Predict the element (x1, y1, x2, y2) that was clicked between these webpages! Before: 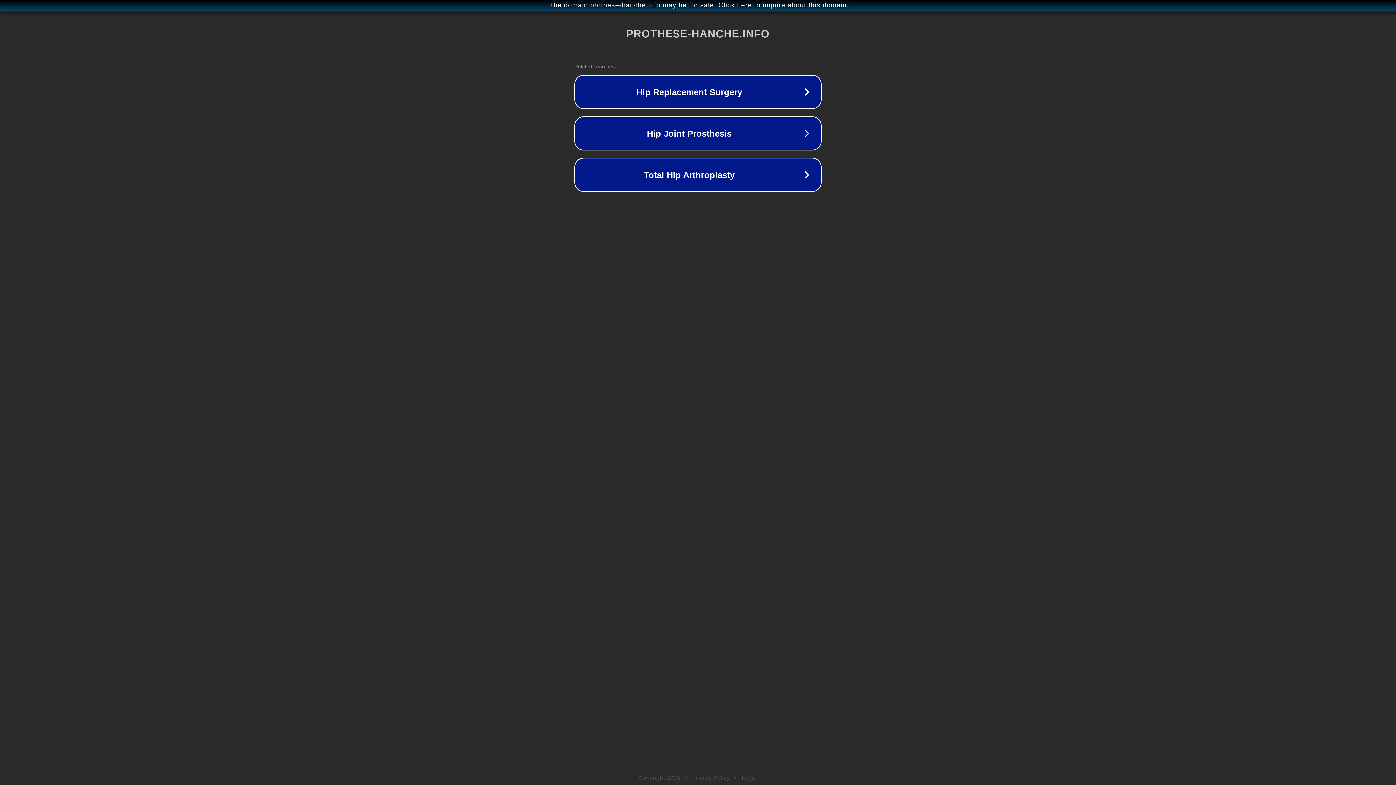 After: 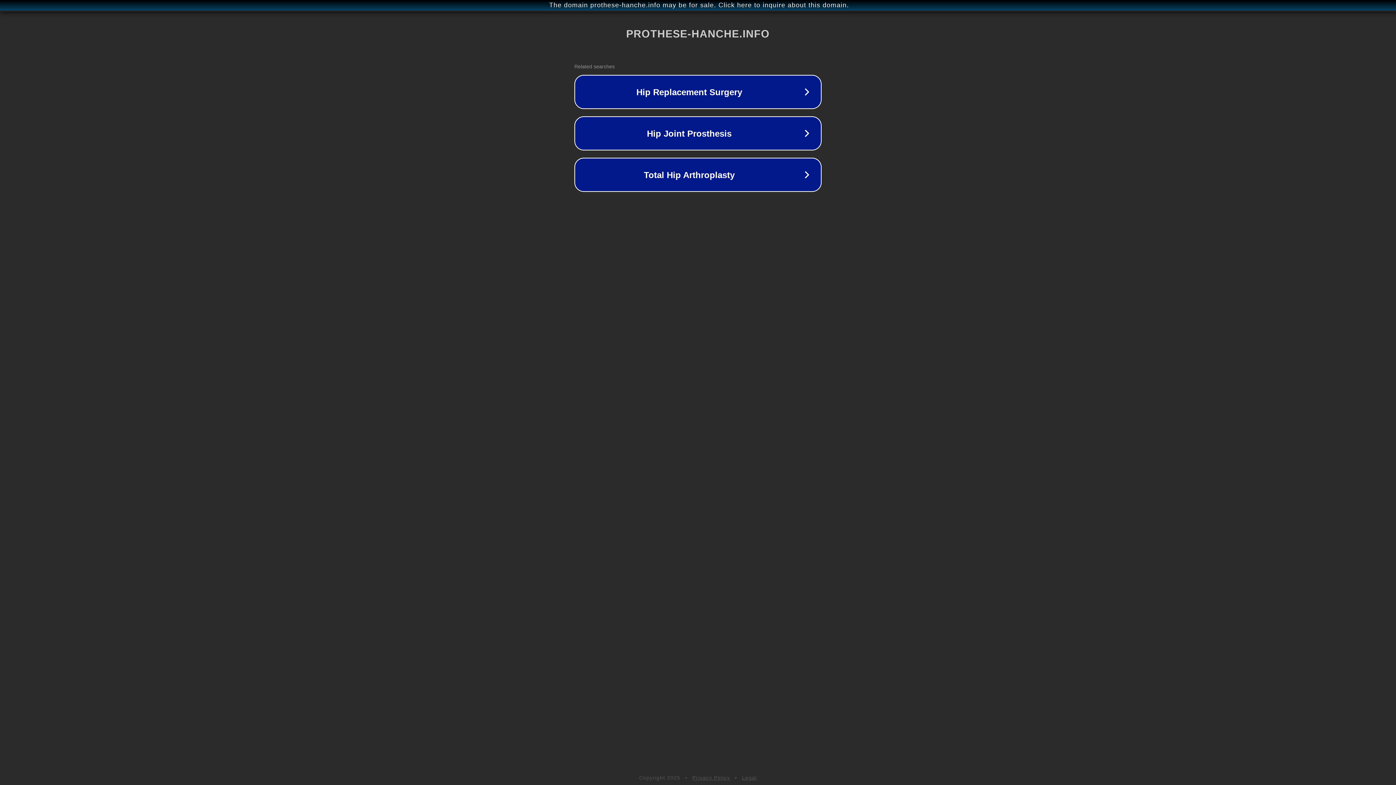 Action: bbox: (742, 775, 757, 781) label: Legal